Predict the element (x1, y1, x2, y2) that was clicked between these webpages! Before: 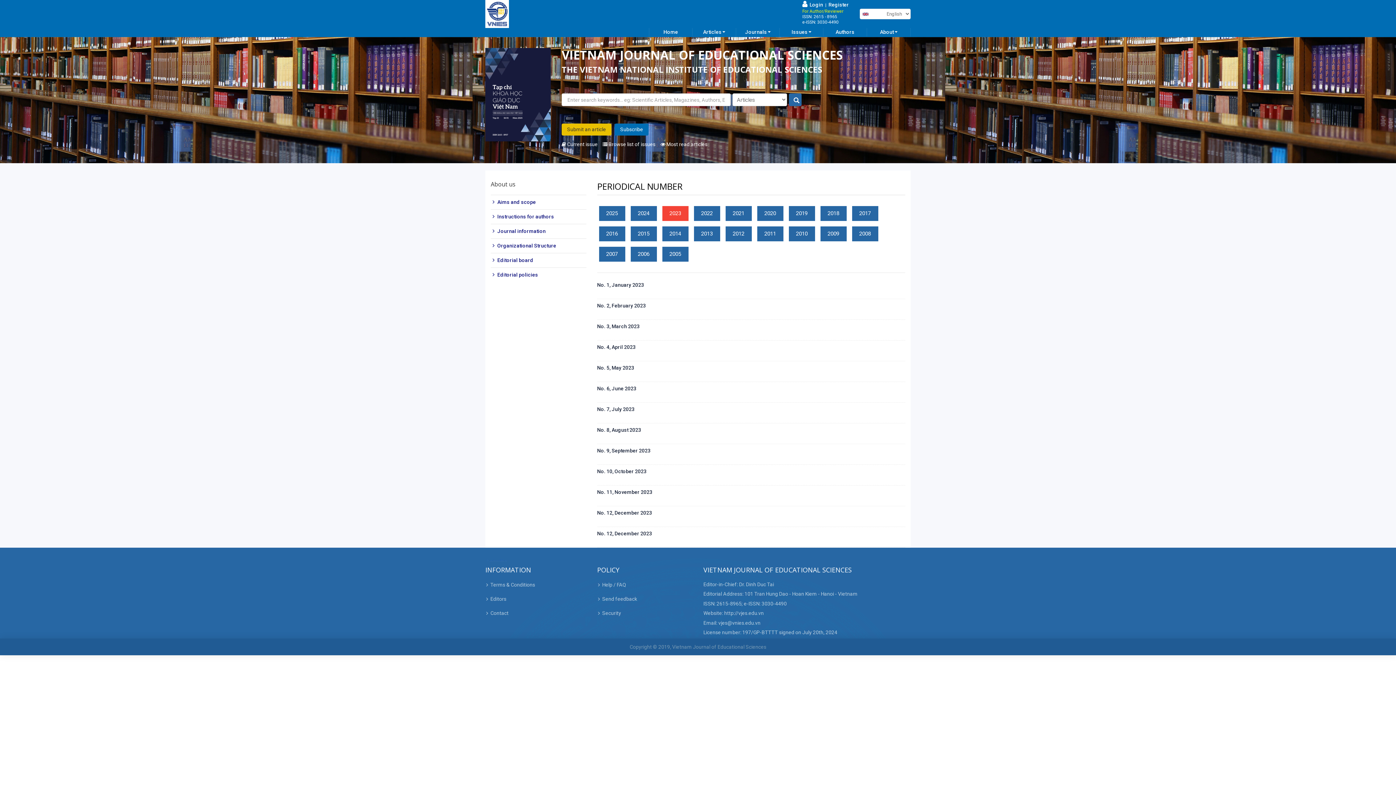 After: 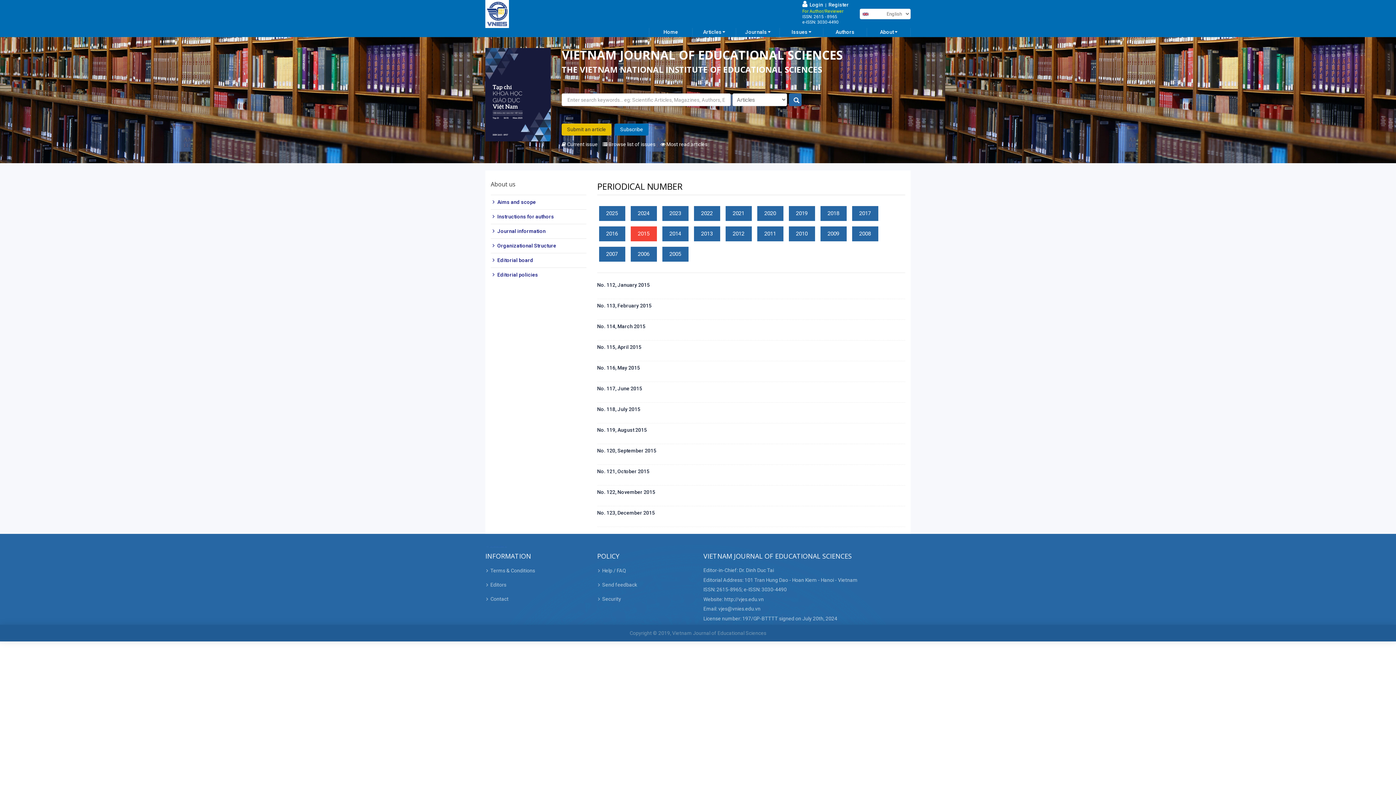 Action: label: 2015 bbox: (630, 226, 656, 241)